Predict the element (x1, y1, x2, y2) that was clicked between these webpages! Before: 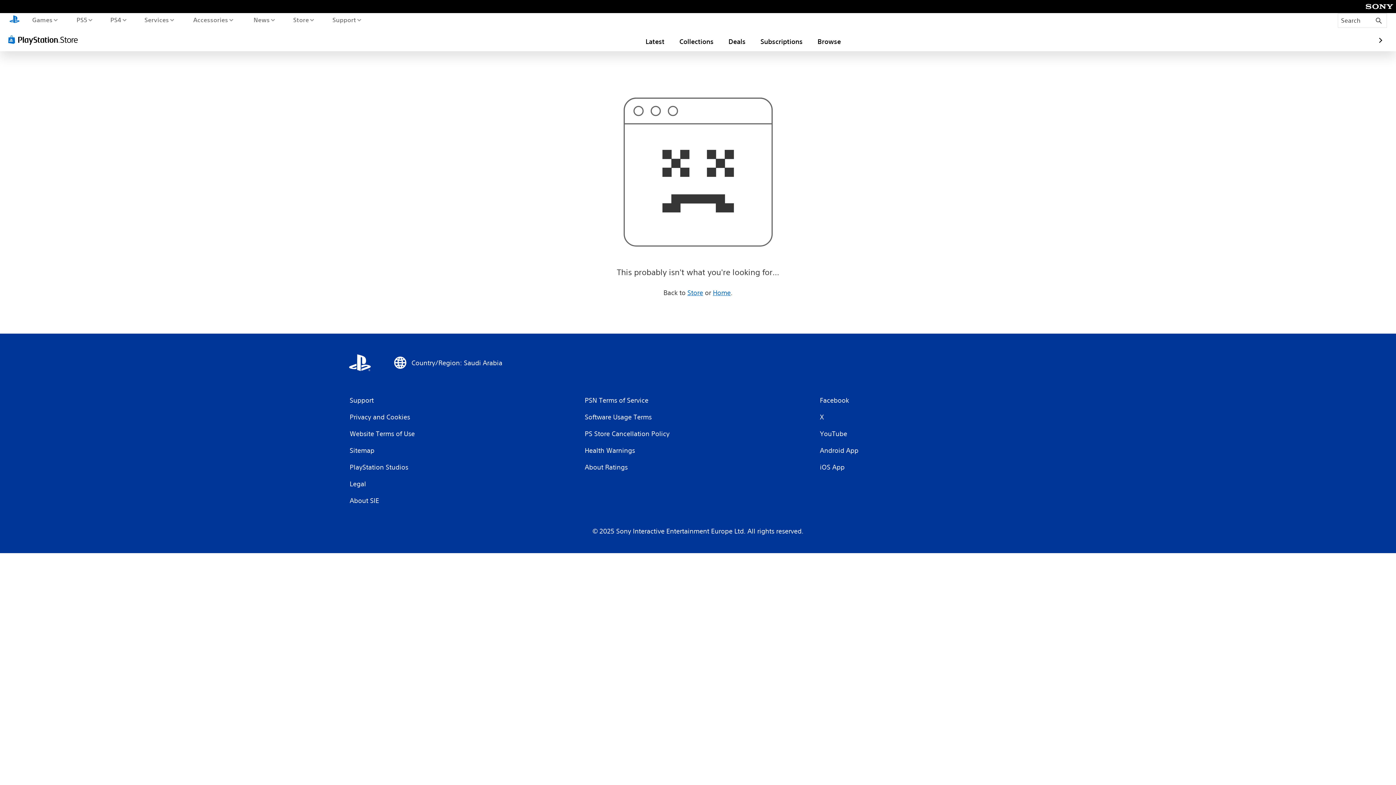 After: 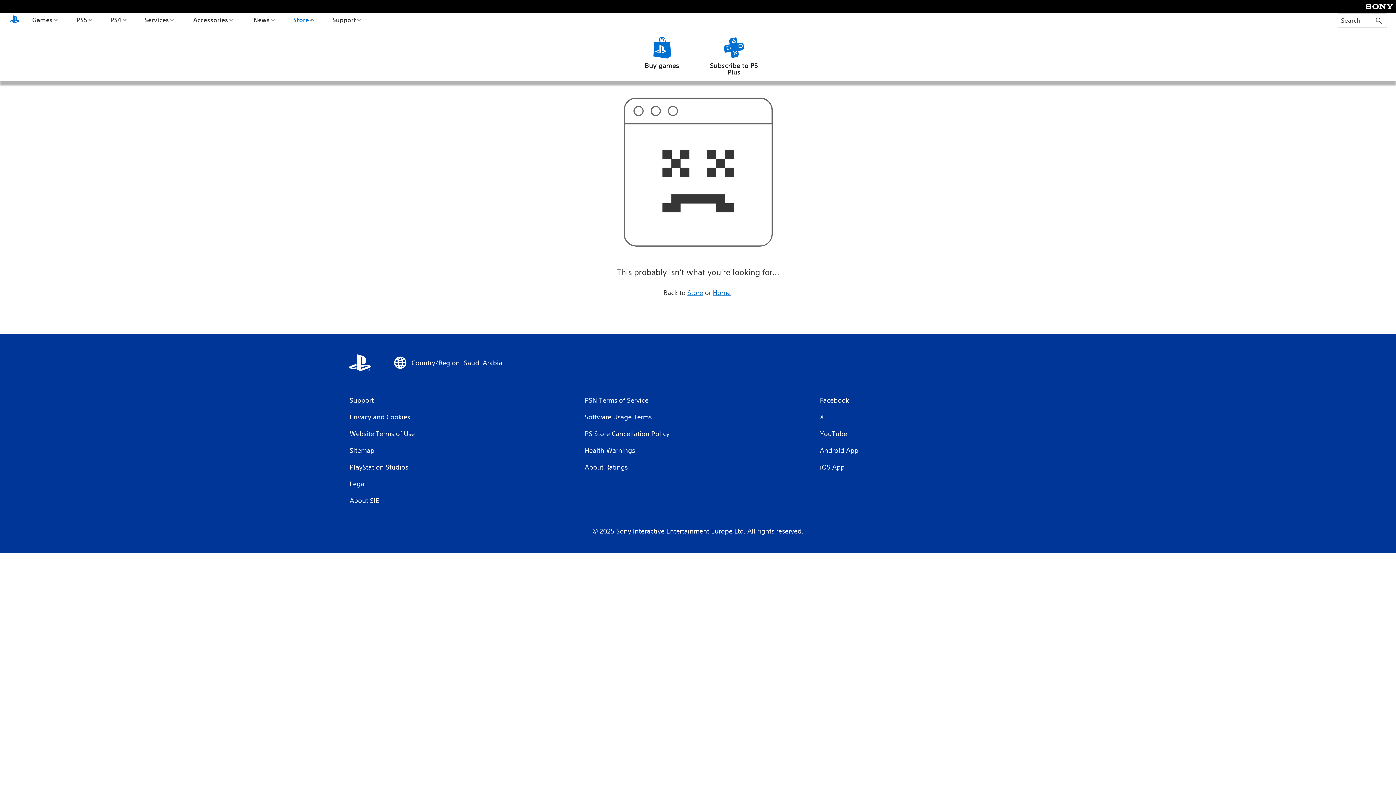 Action: bbox: (291, 13, 315, 26) label: Store